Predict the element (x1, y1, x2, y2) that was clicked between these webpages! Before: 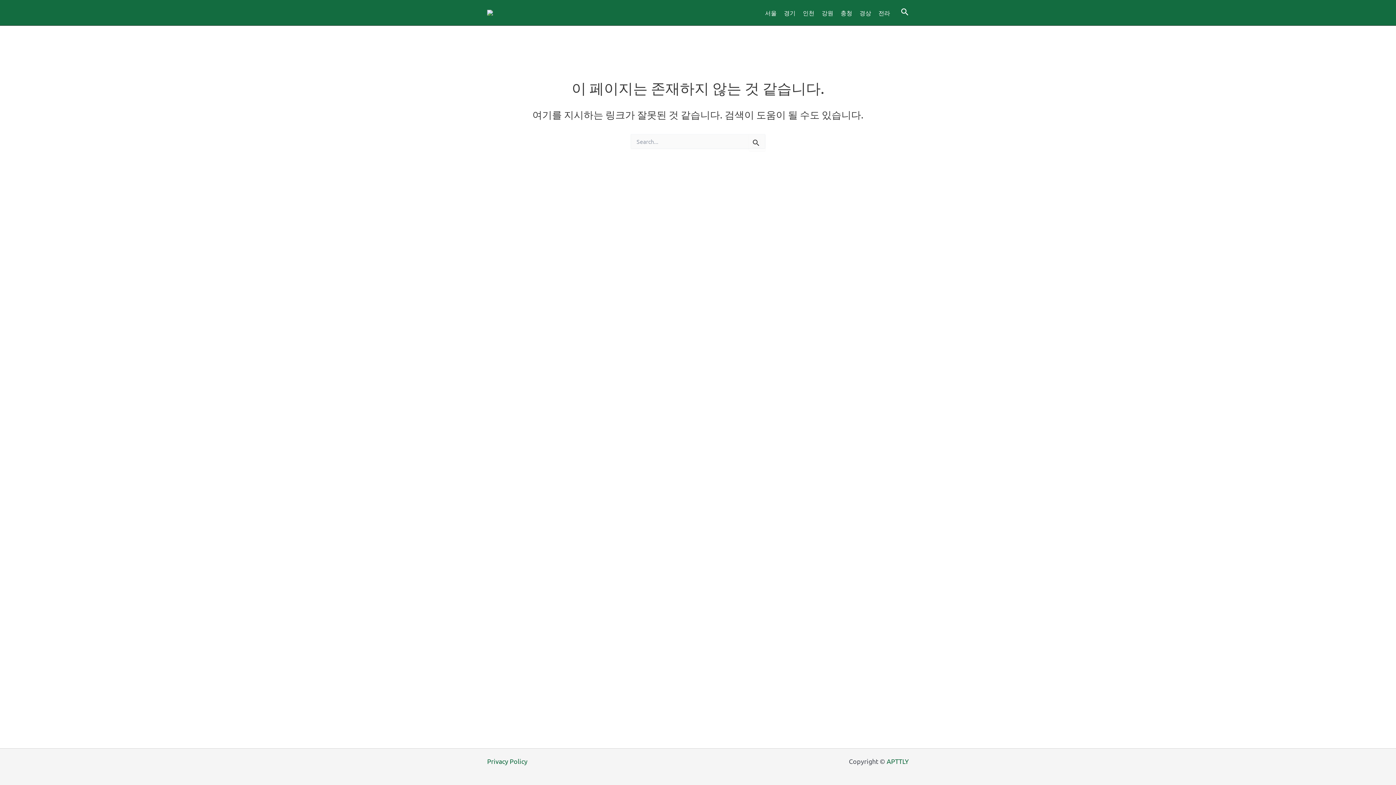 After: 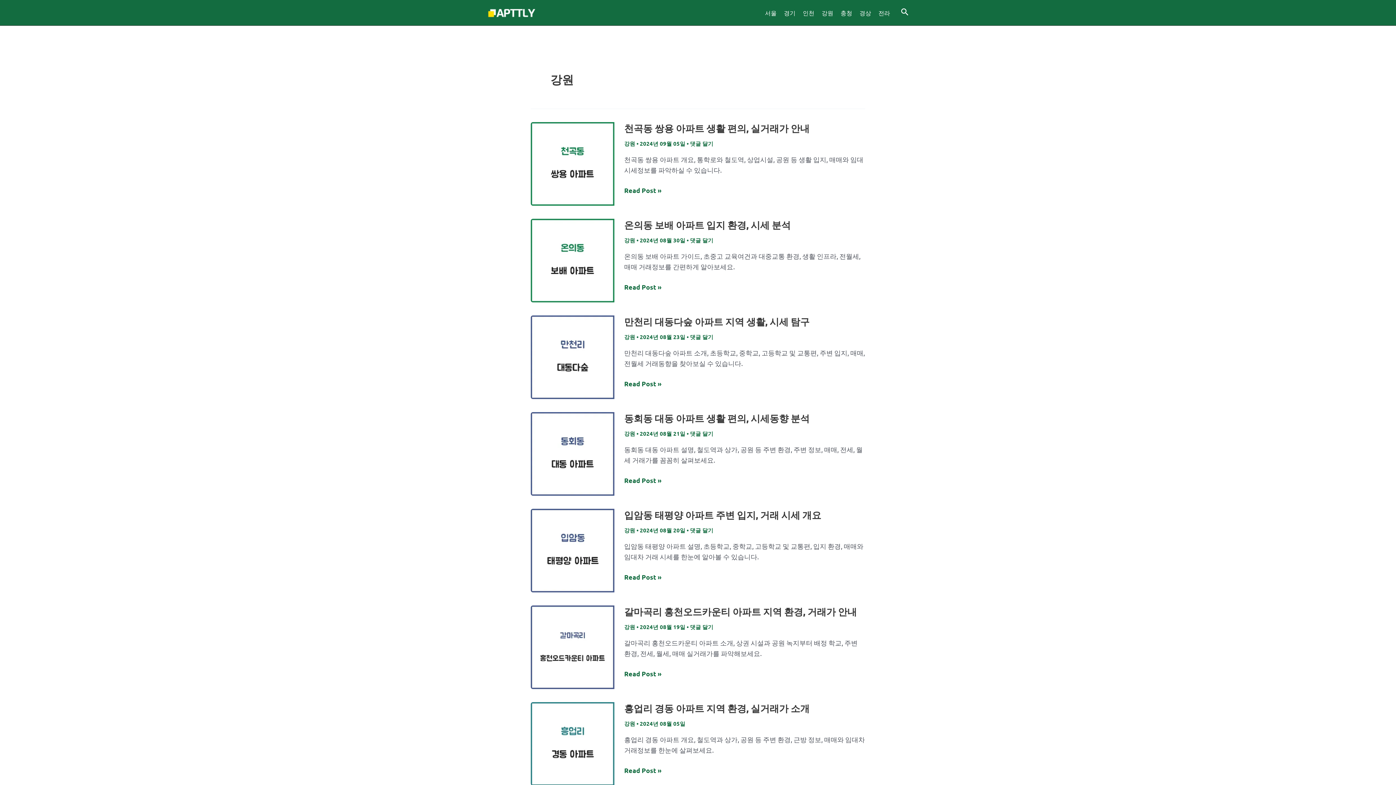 Action: label: 강원 bbox: (818, 0, 837, 25)